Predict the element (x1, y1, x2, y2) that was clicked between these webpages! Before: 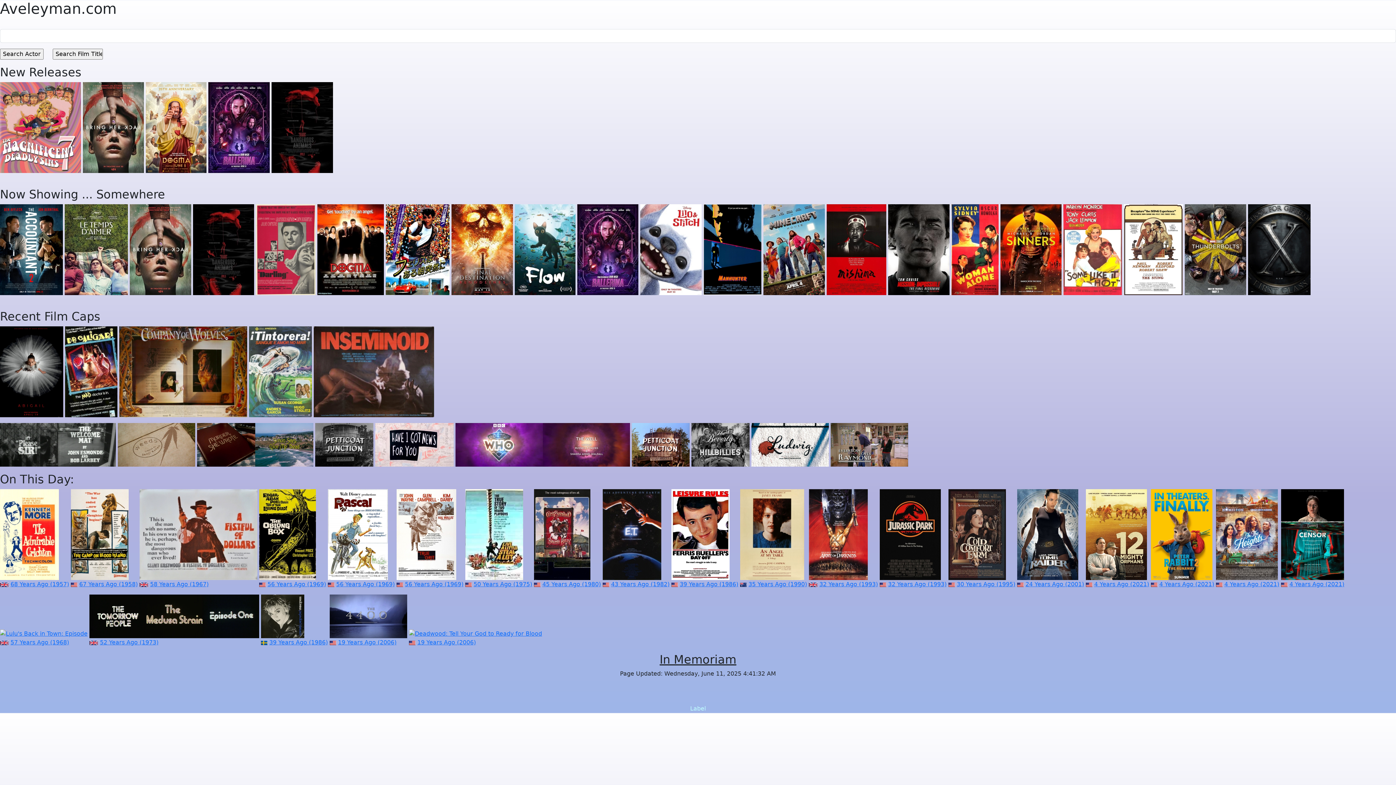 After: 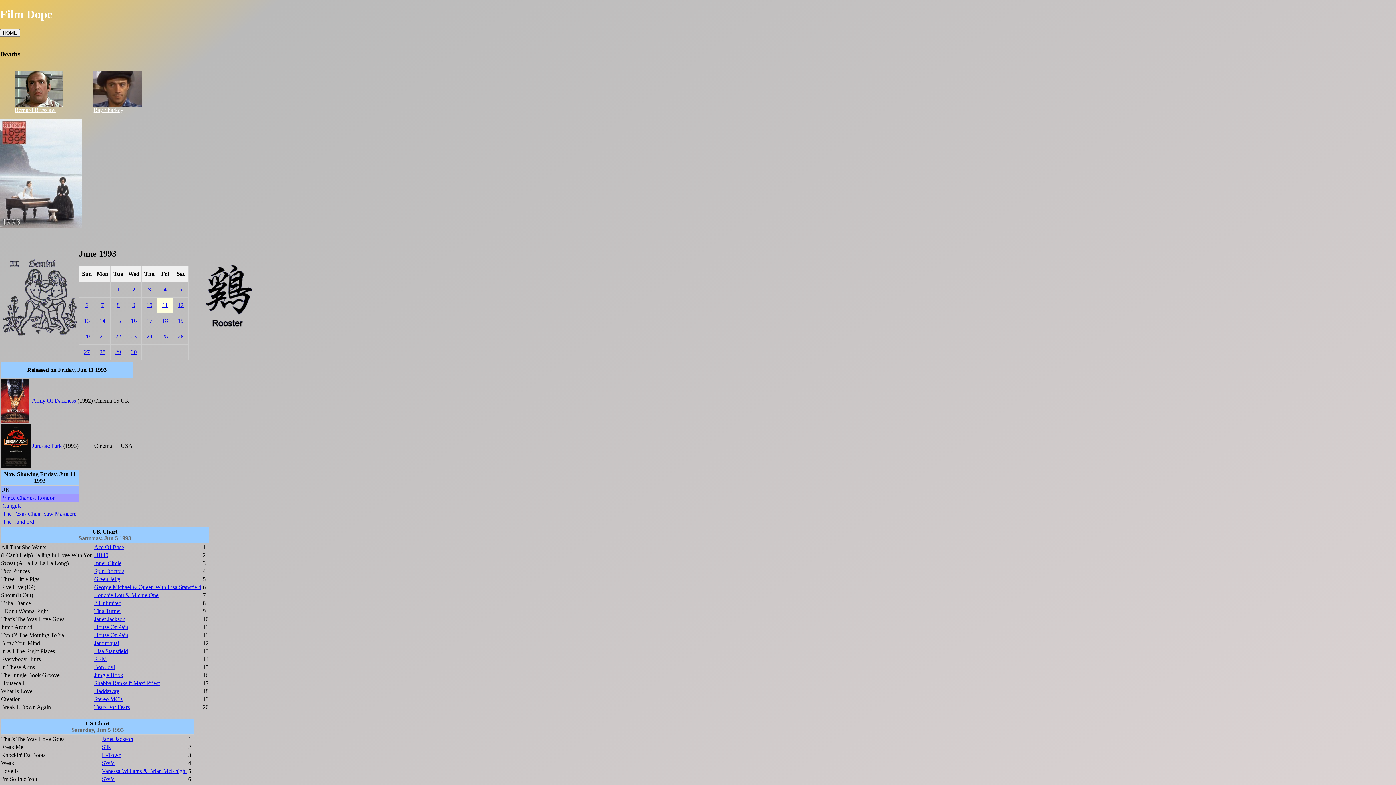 Action: bbox: (819, 581, 878, 588) label: 32 Years Ago (1993)